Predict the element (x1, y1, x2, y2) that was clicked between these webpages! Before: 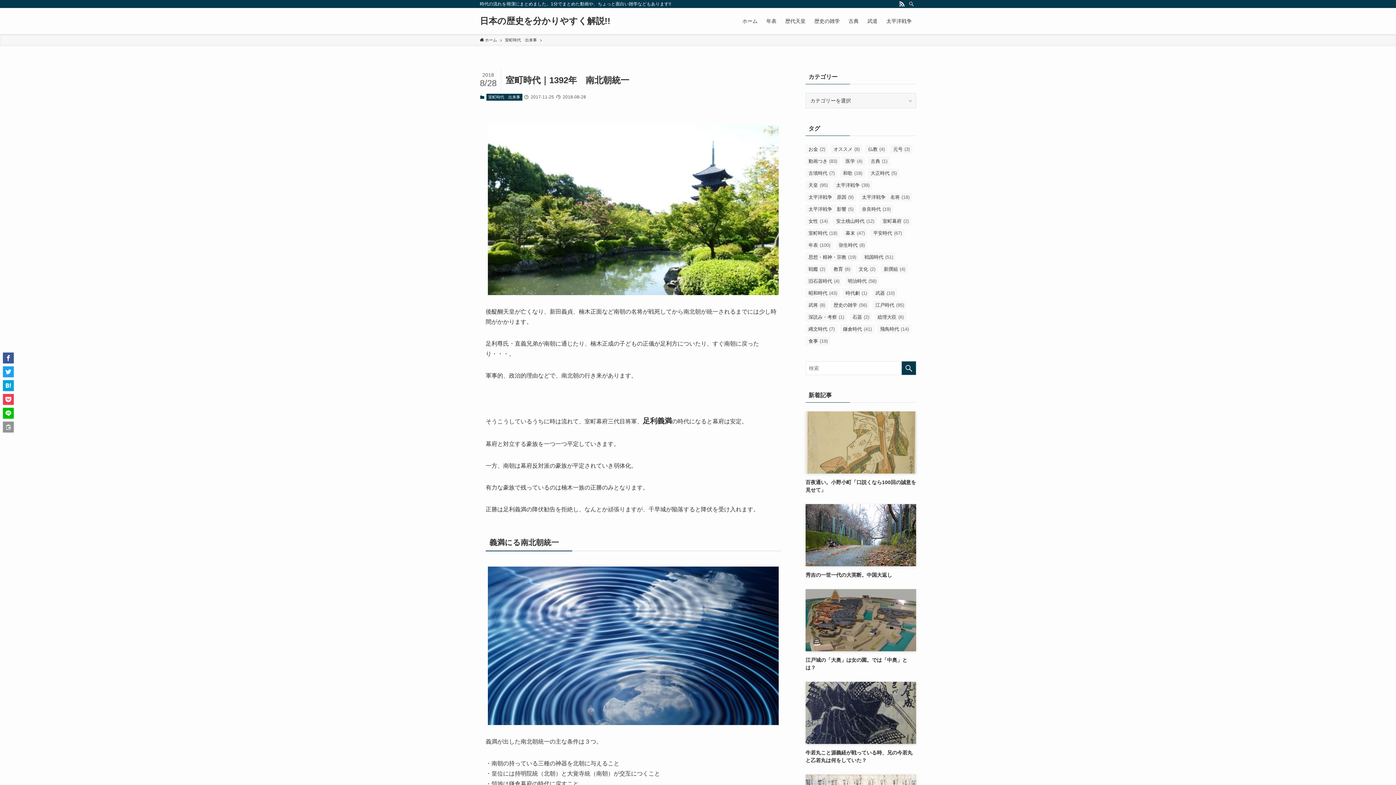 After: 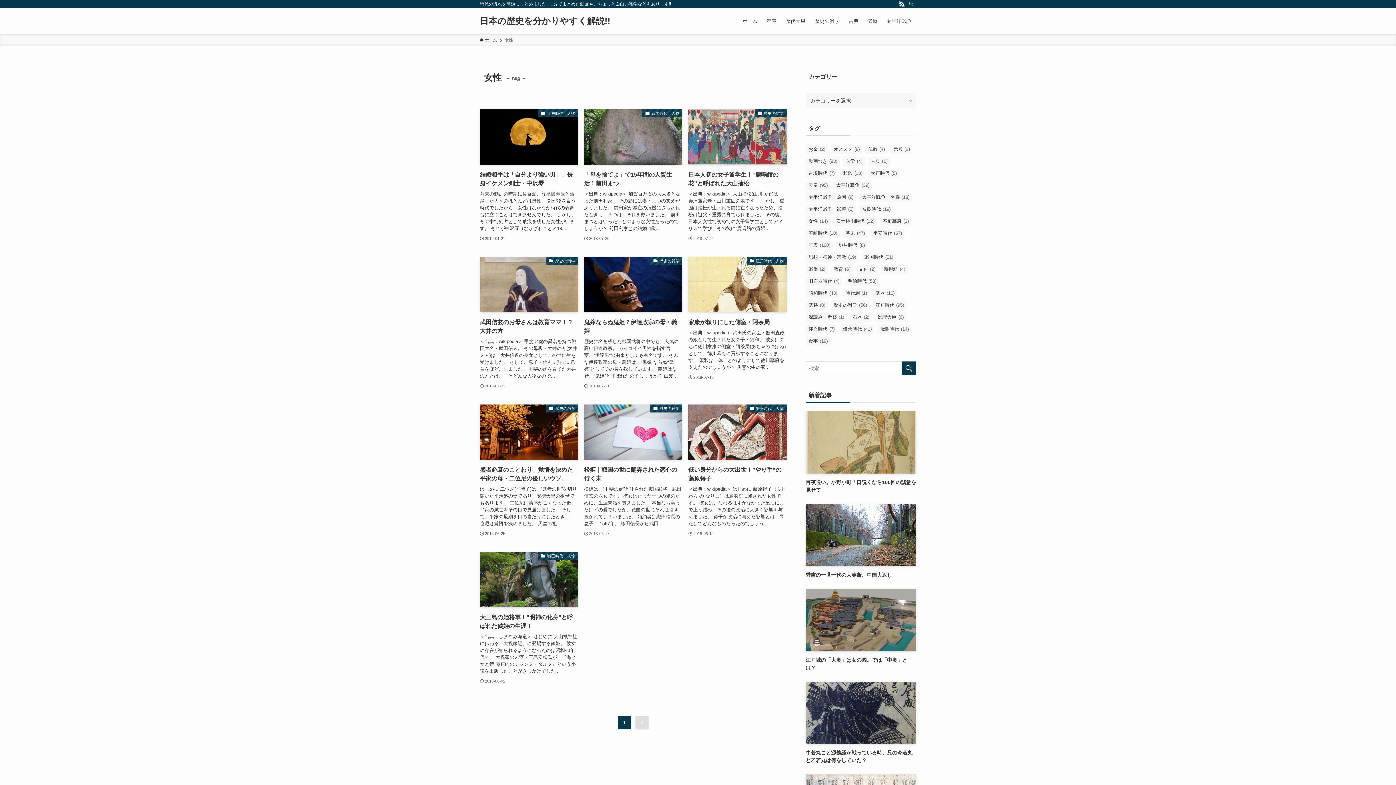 Action: bbox: (805, 216, 830, 225) label: 女性 (14個の項目)